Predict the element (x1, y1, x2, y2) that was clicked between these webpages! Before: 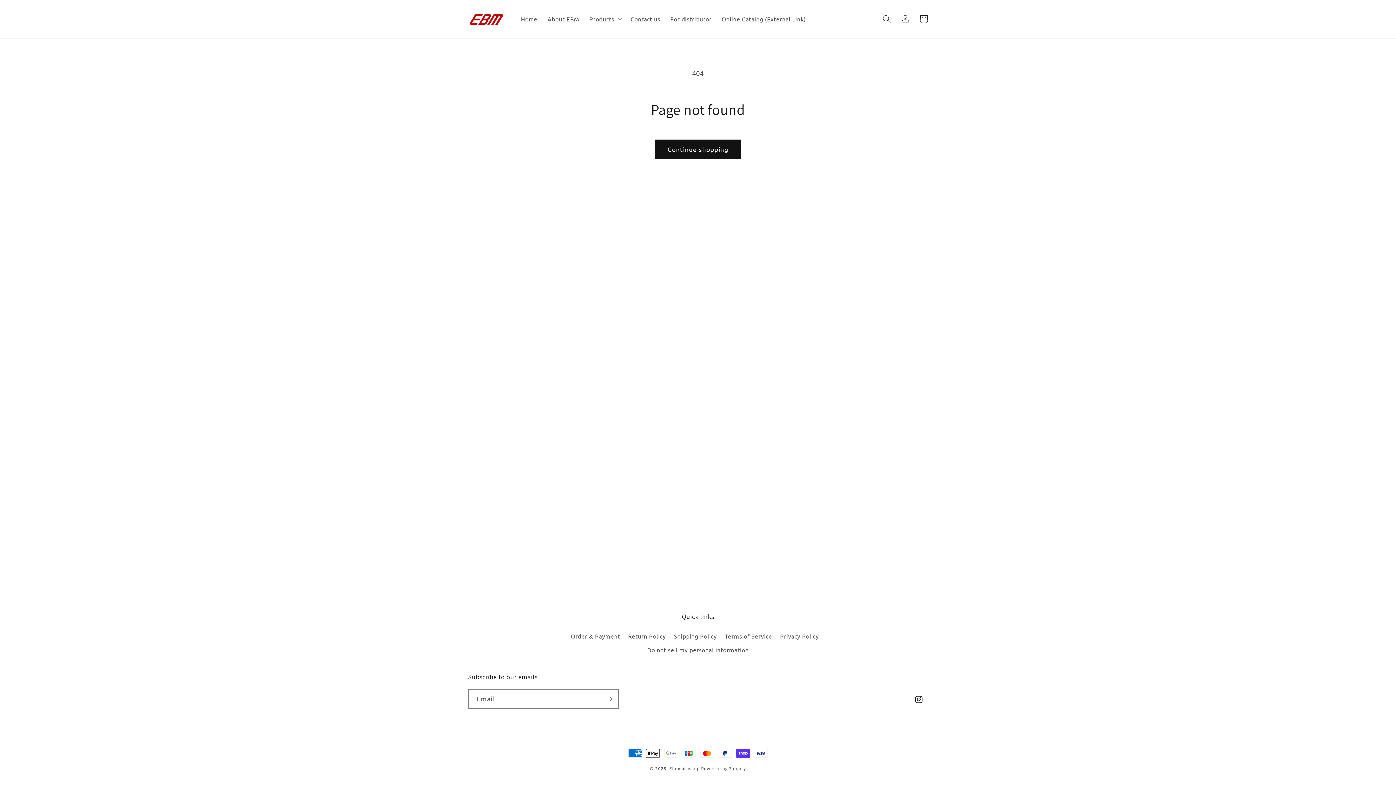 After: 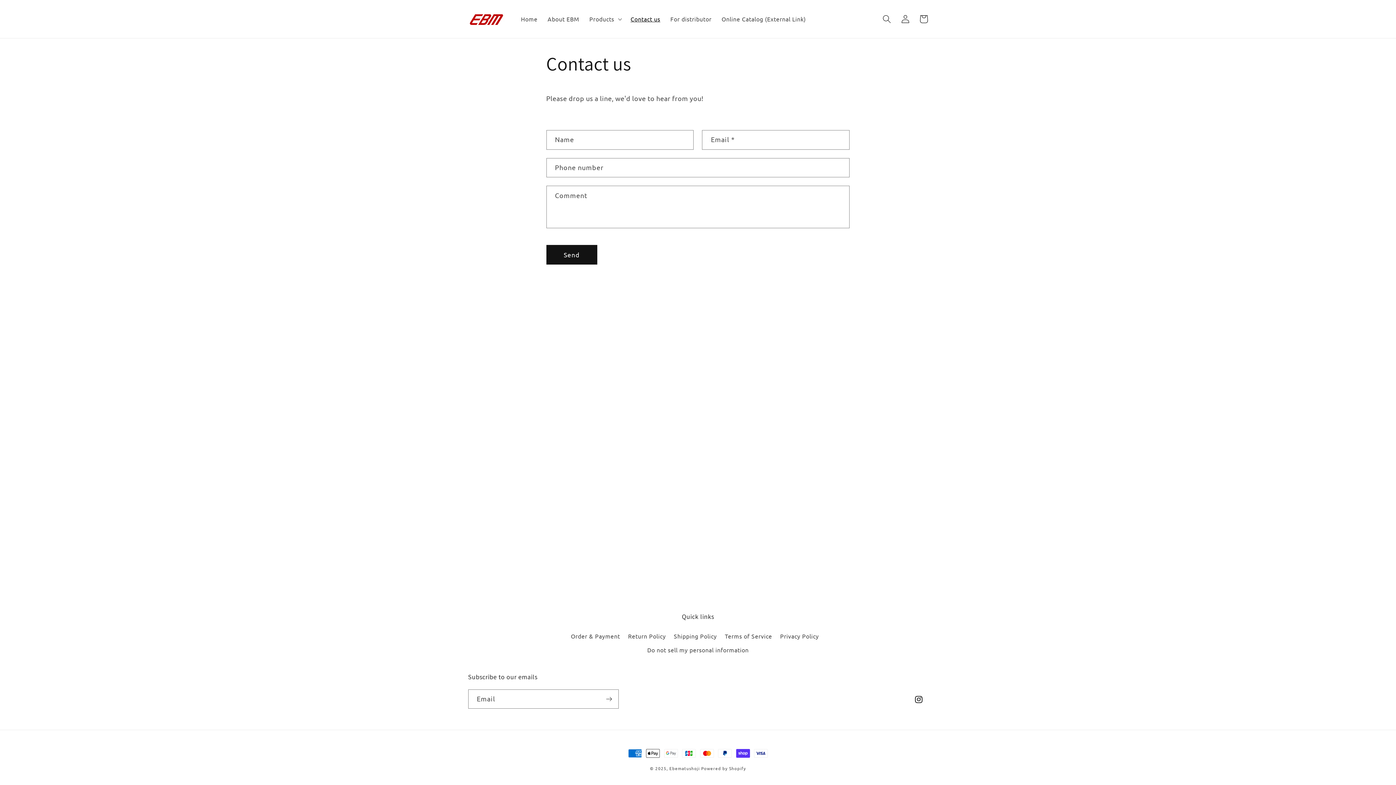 Action: label: Contact us bbox: (625, 10, 665, 27)